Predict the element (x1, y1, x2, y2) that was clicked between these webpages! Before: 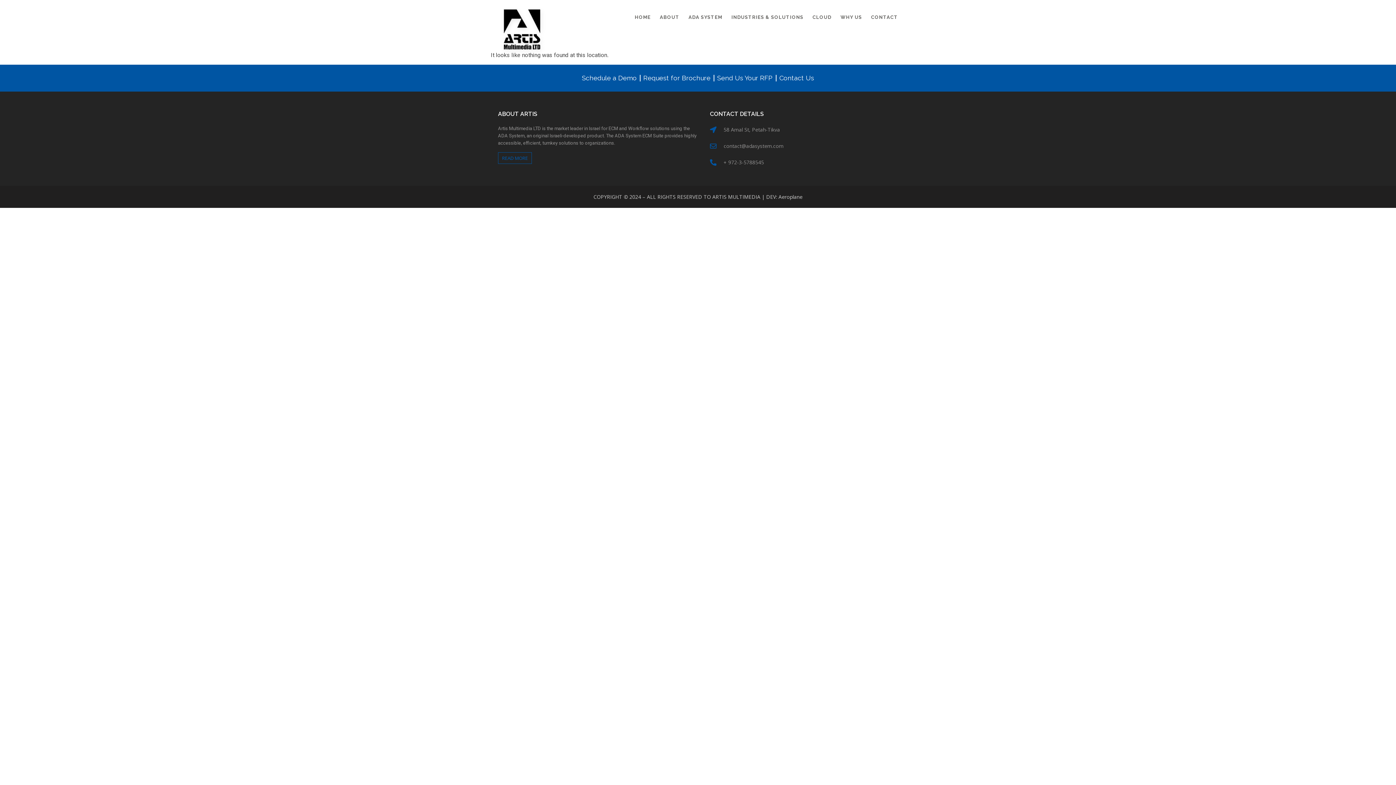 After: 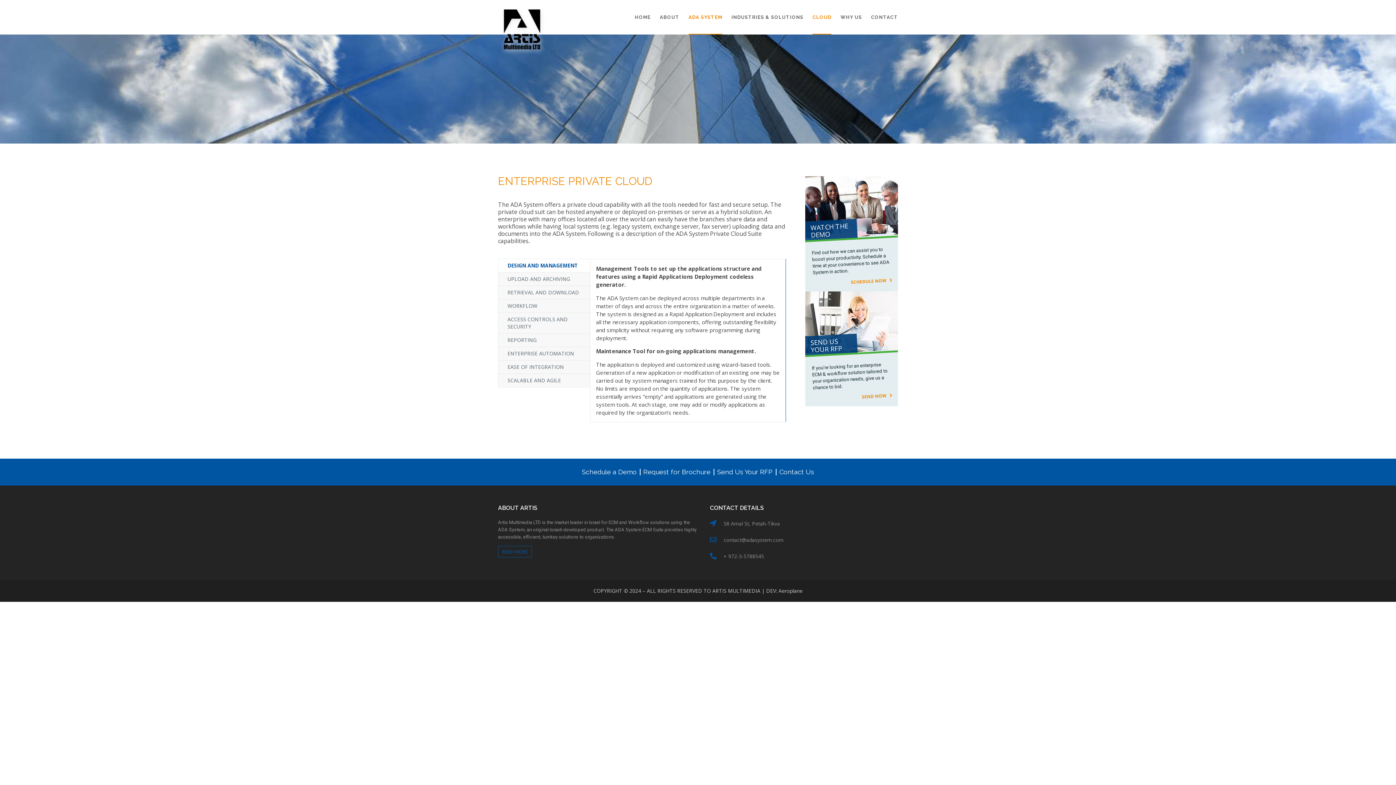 Action: bbox: (812, 9, 831, 25) label: CLOUD